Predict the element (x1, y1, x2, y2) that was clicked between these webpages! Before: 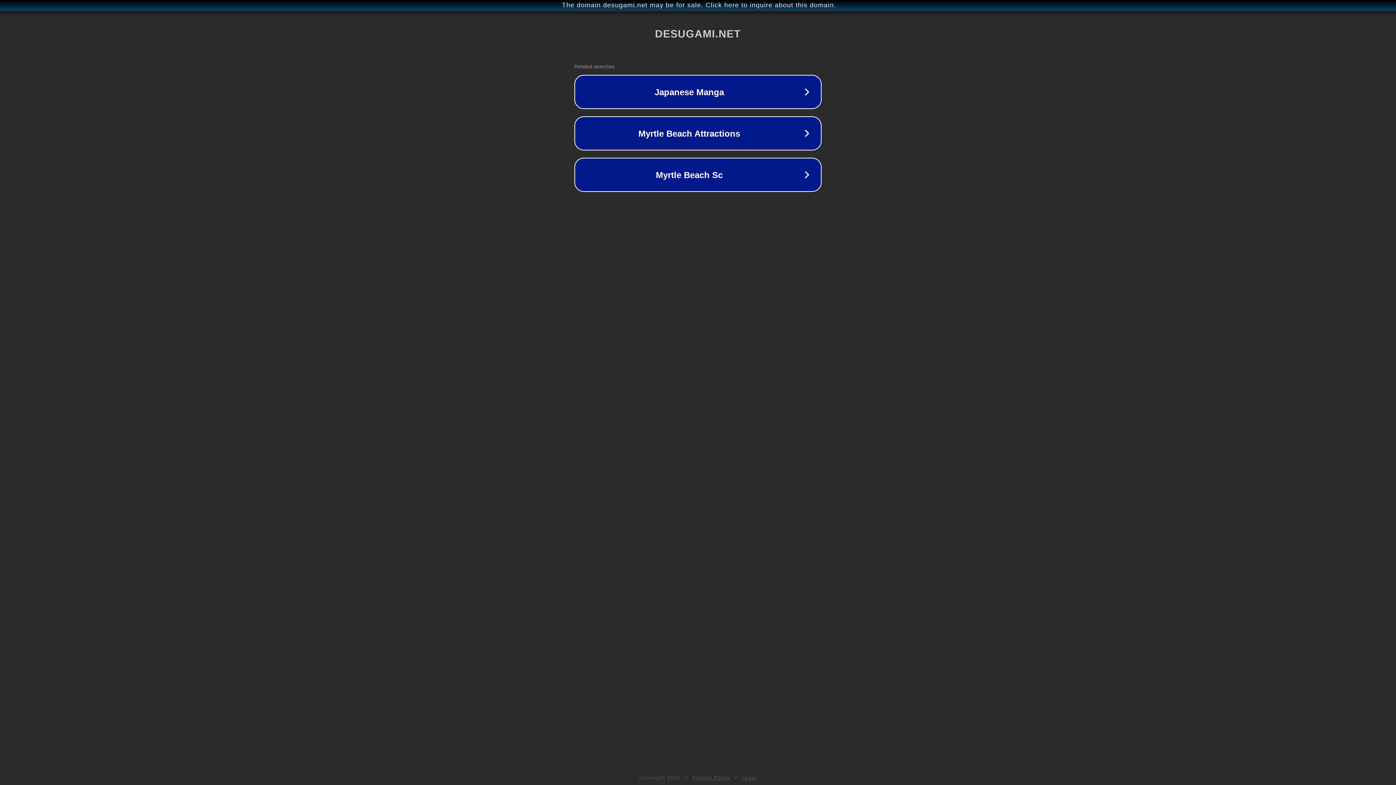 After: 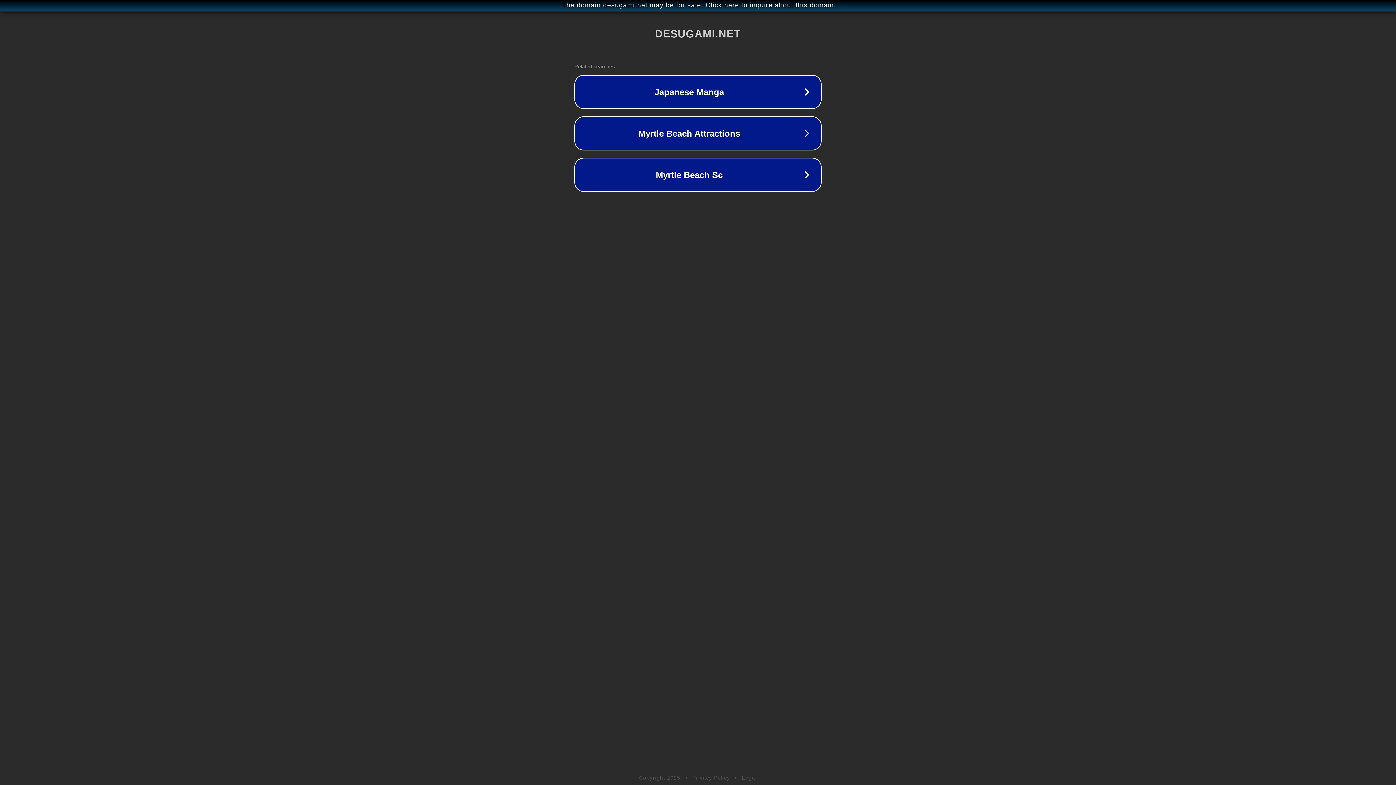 Action: label: Privacy Policy bbox: (692, 775, 730, 781)